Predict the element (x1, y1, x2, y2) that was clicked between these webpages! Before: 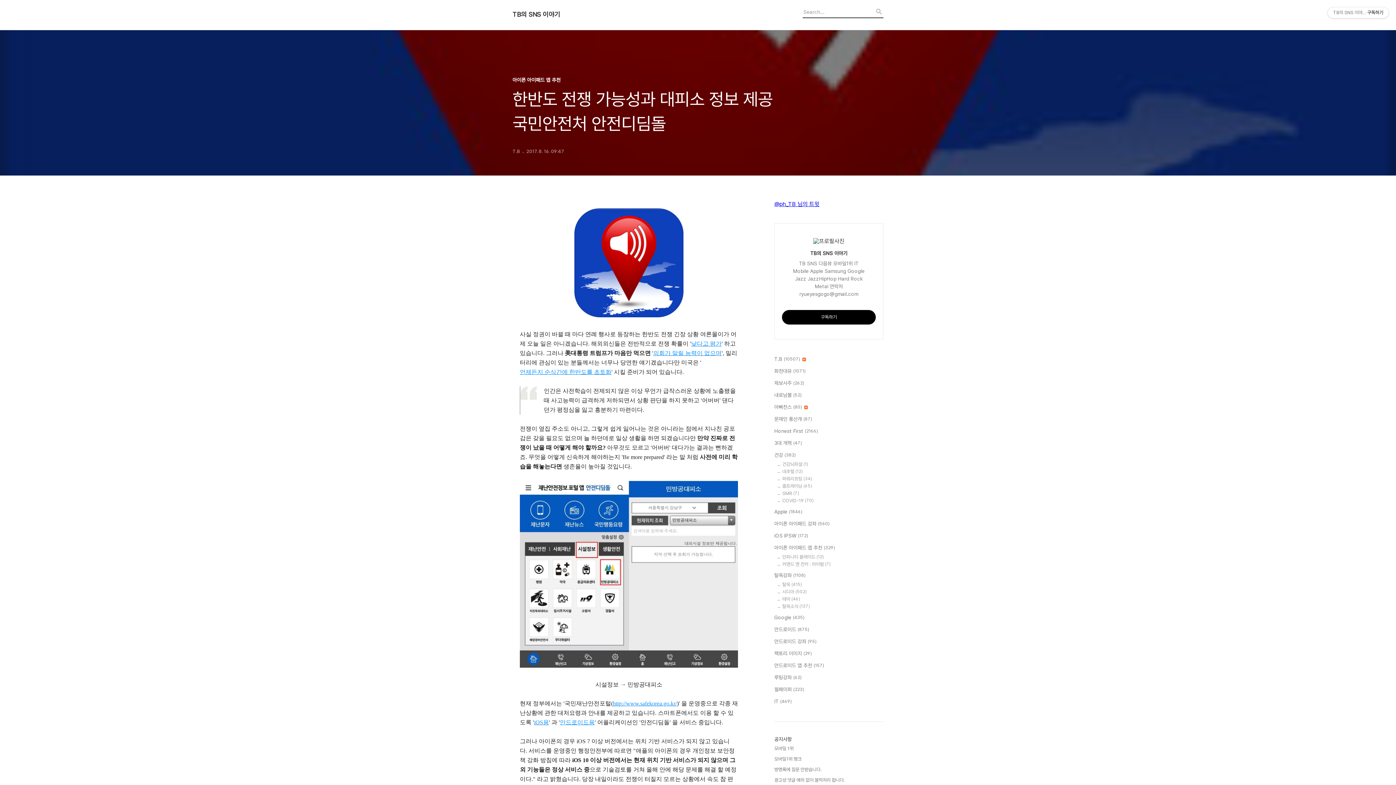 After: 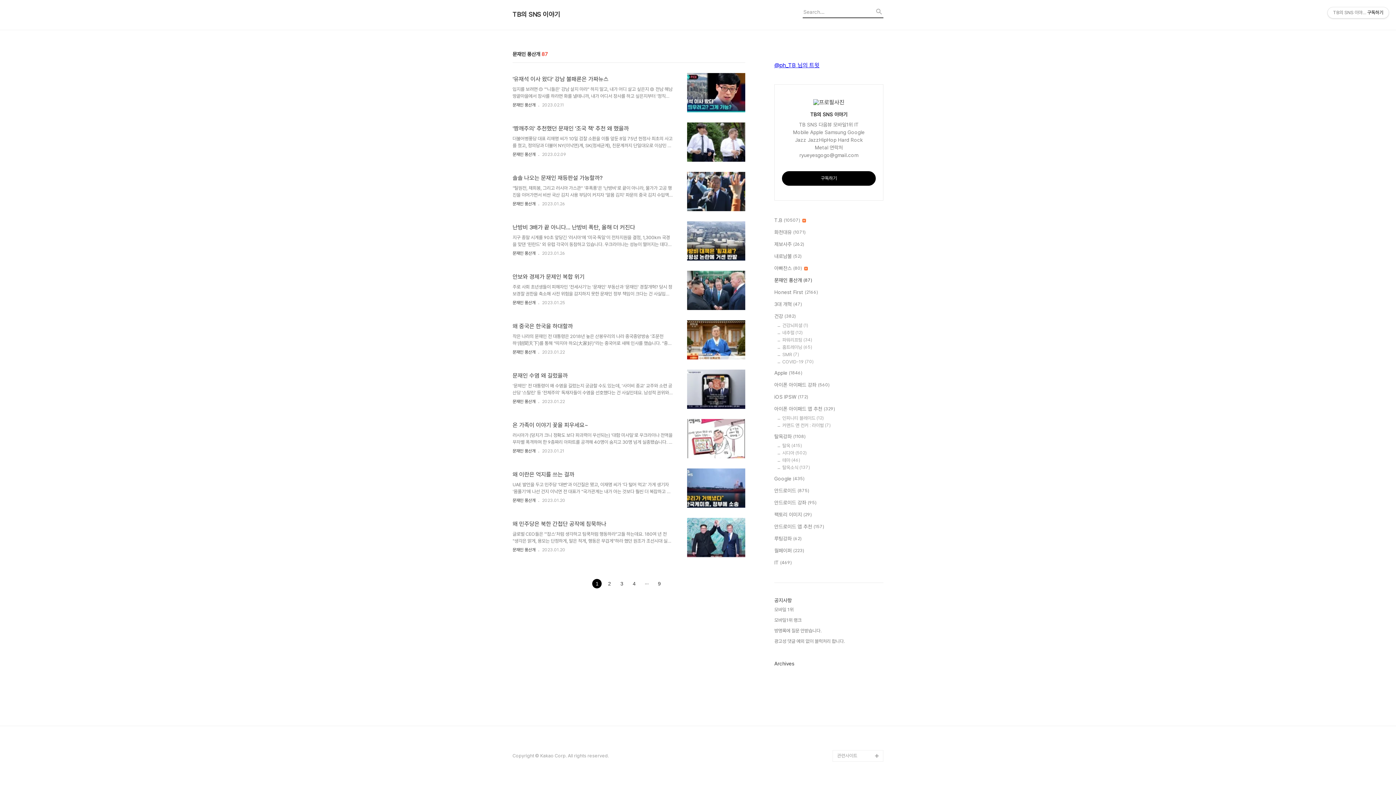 Action: bbox: (774, 415, 883, 423) label: 문재인 풍산개 (87)